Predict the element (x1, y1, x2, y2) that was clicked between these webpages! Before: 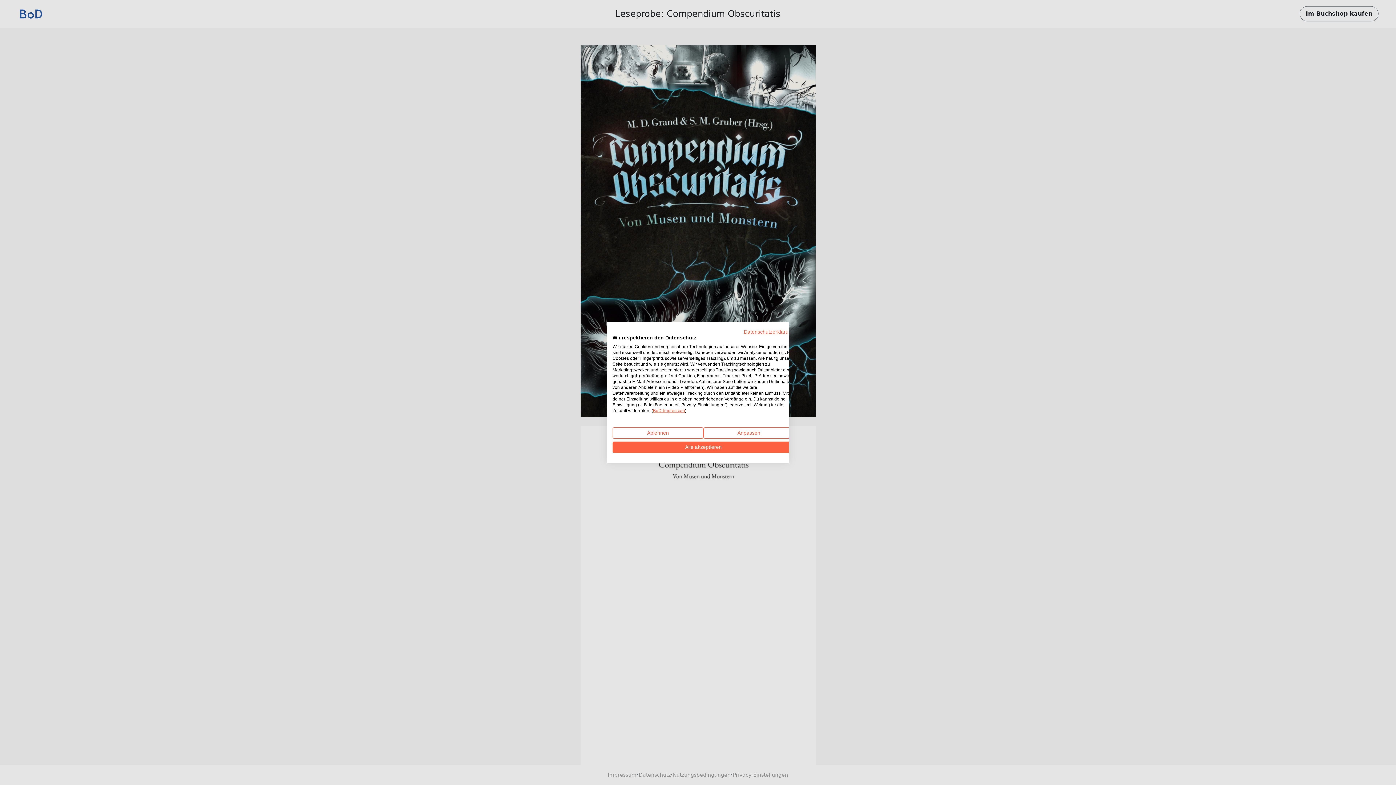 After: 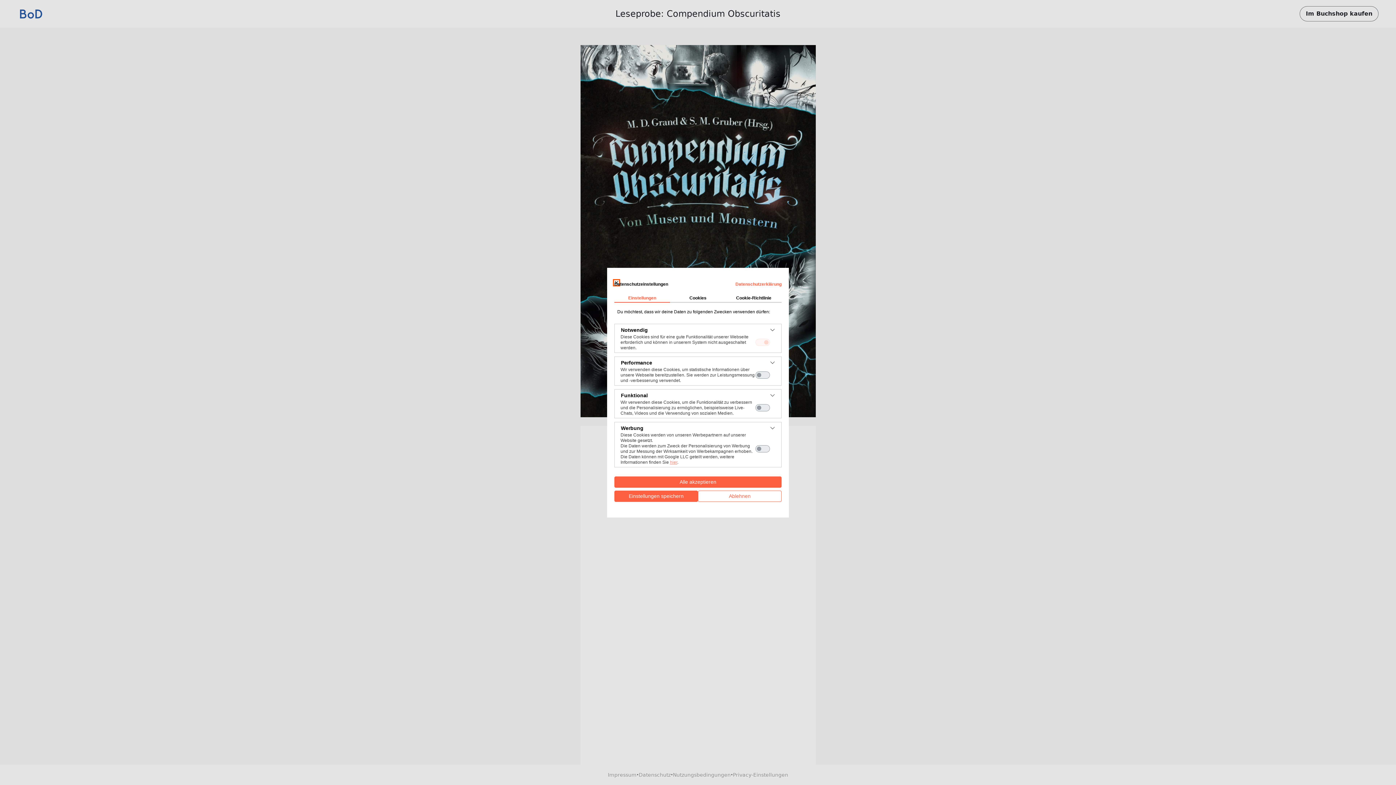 Action: bbox: (703, 427, 794, 438) label: cookie Einstellungen anpassen